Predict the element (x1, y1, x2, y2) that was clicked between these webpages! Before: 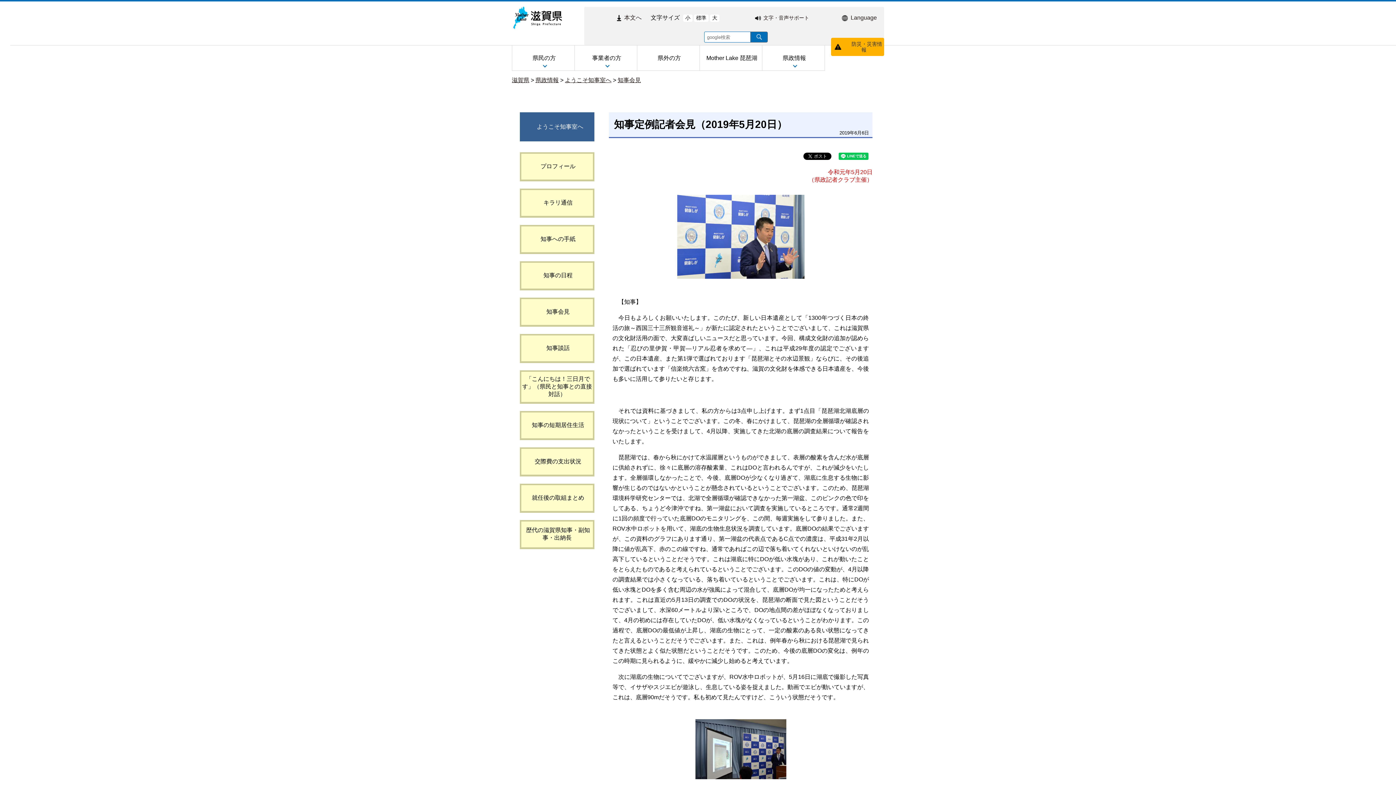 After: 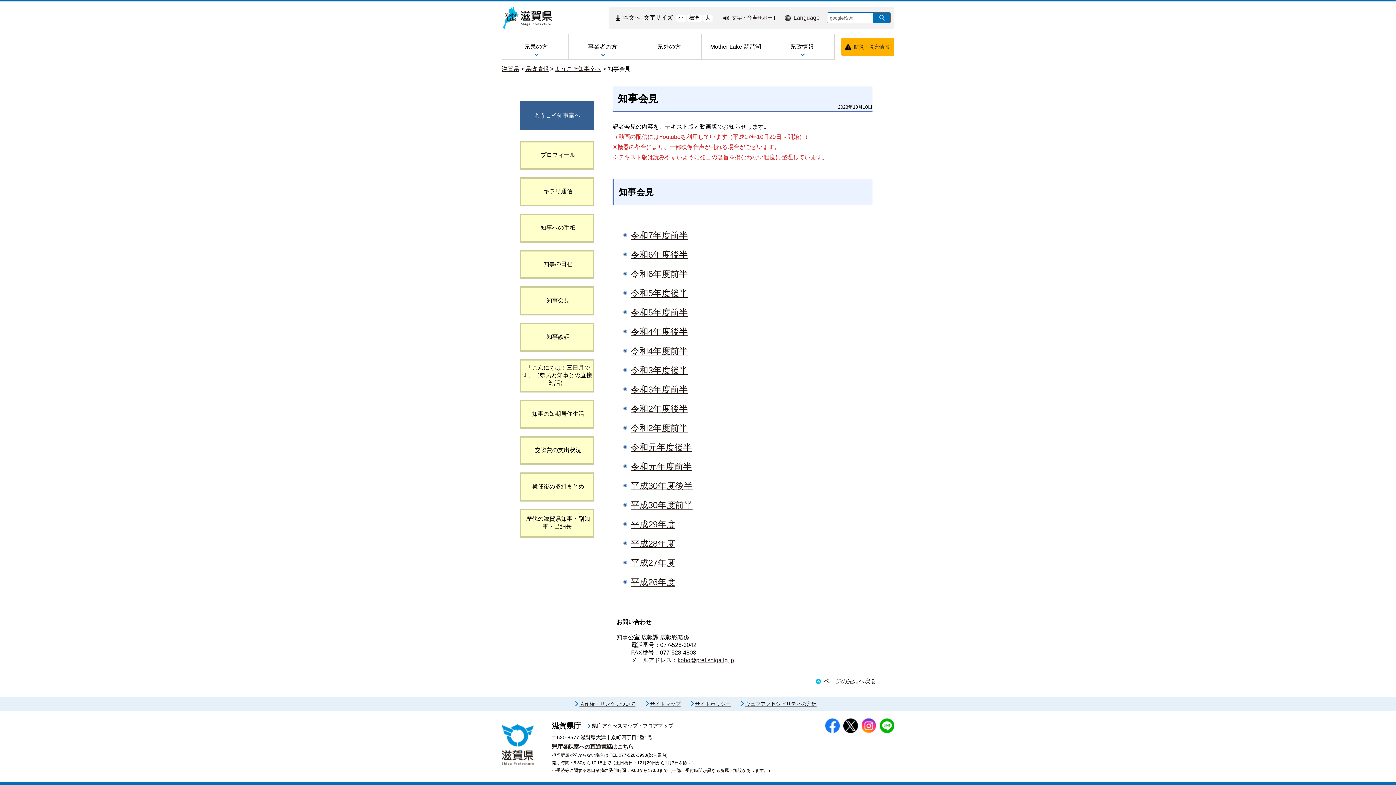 Action: bbox: (617, 77, 641, 83) label: 知事会見